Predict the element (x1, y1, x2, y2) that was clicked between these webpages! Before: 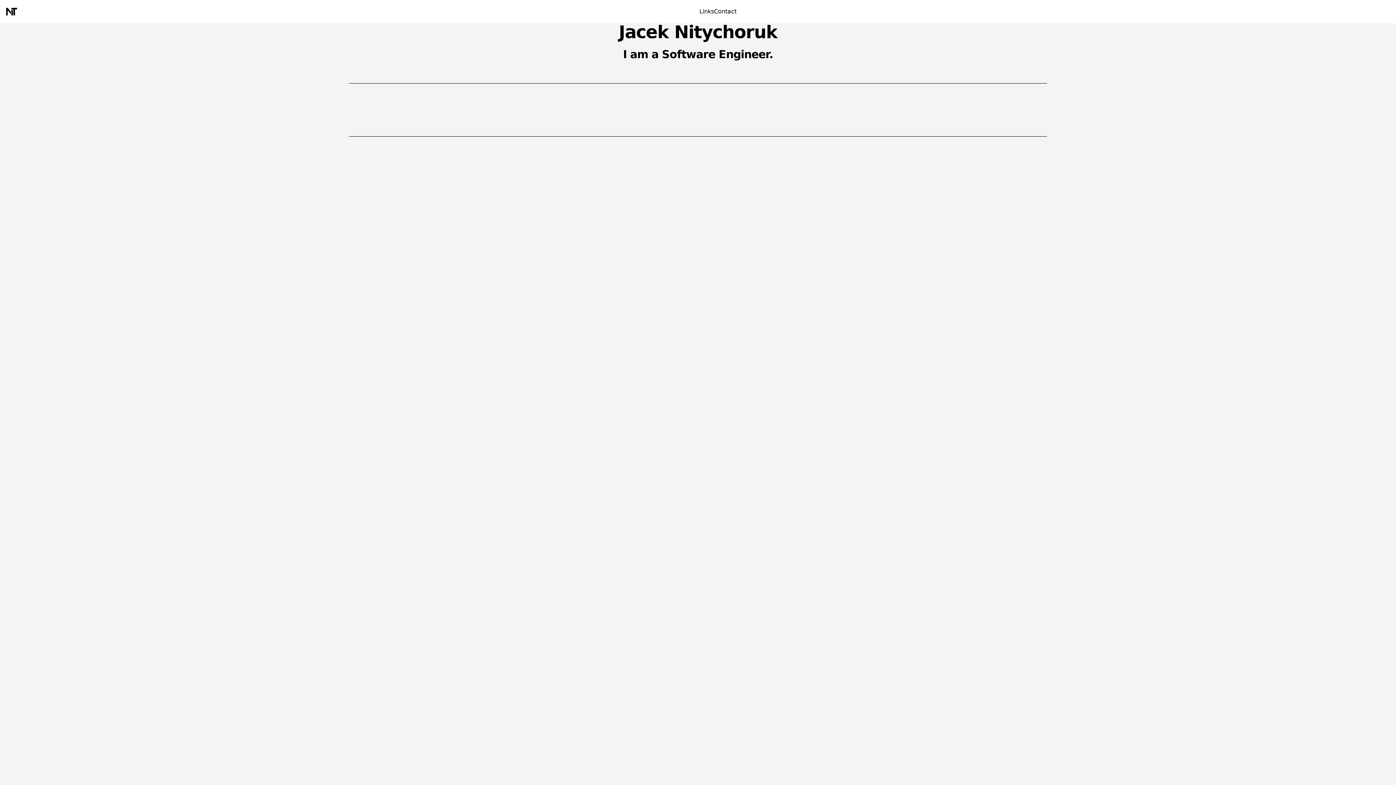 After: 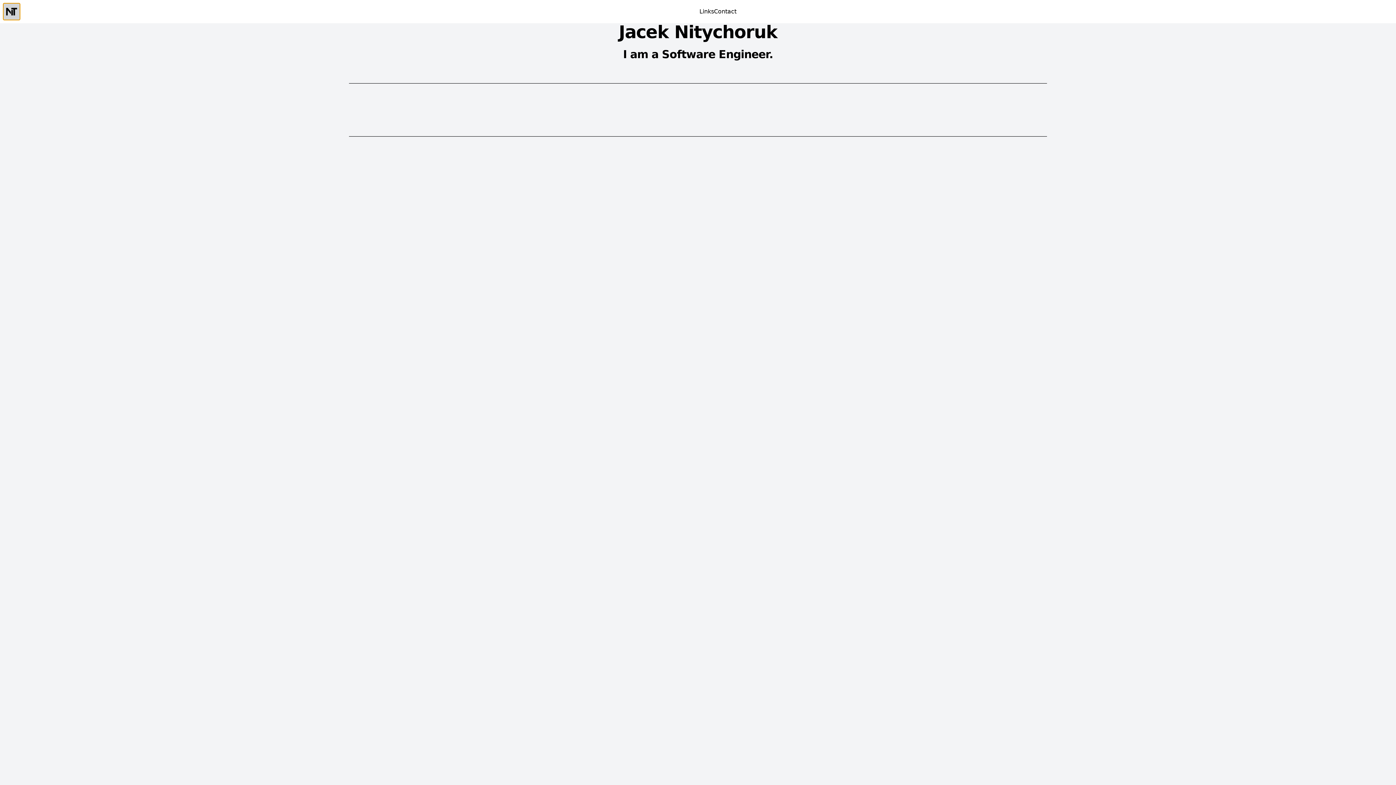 Action: bbox: (2, 11, 20, 18)